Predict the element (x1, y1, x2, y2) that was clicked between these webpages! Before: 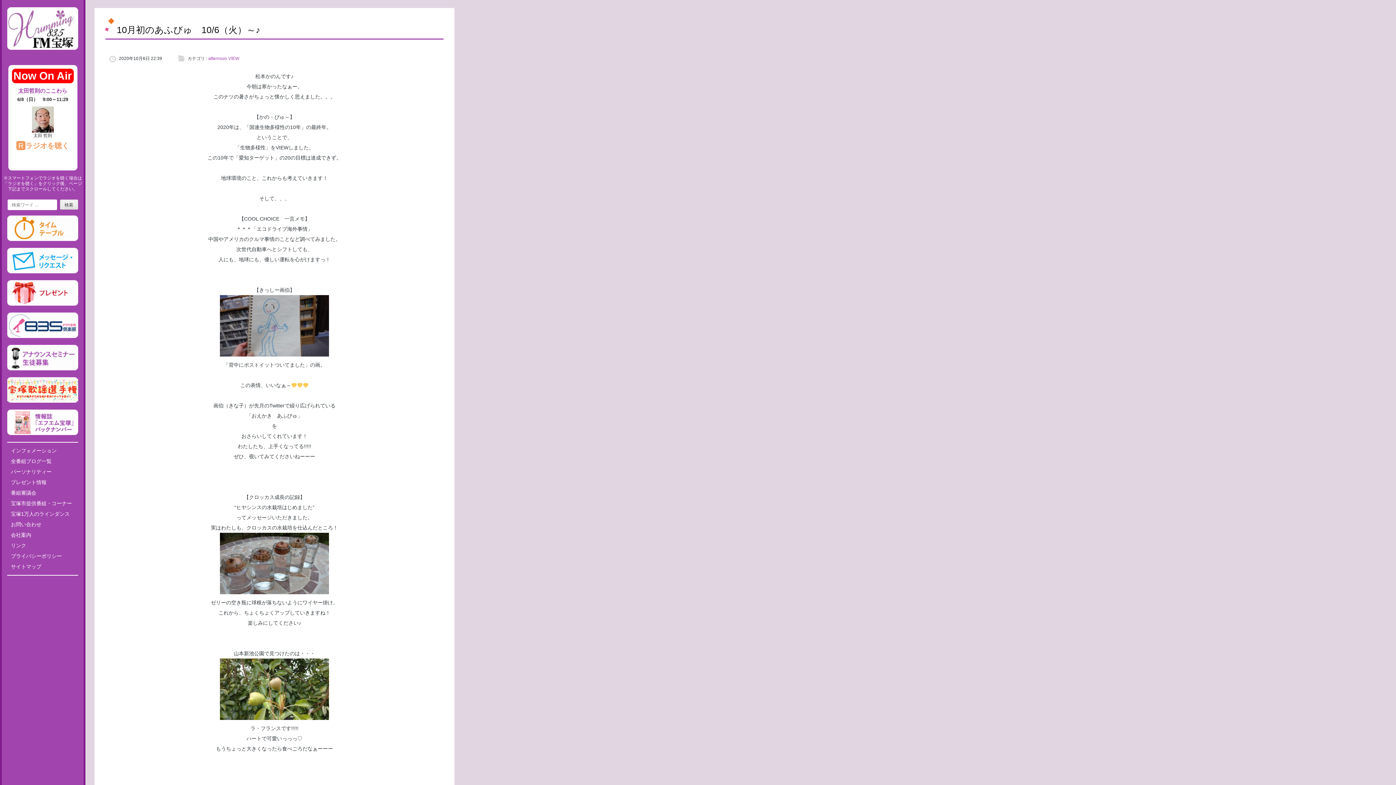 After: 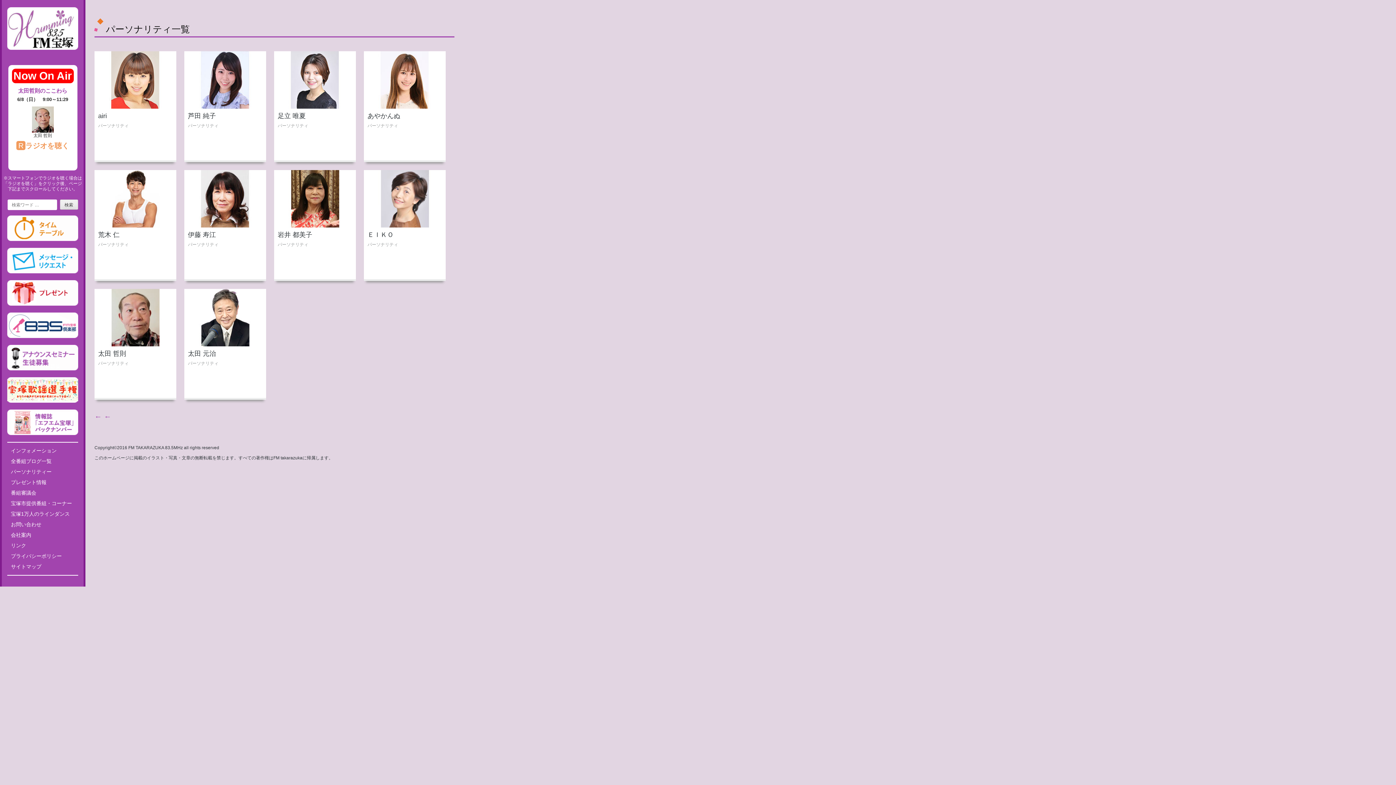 Action: bbox: (10, 468, 51, 474) label: パーソナリティー